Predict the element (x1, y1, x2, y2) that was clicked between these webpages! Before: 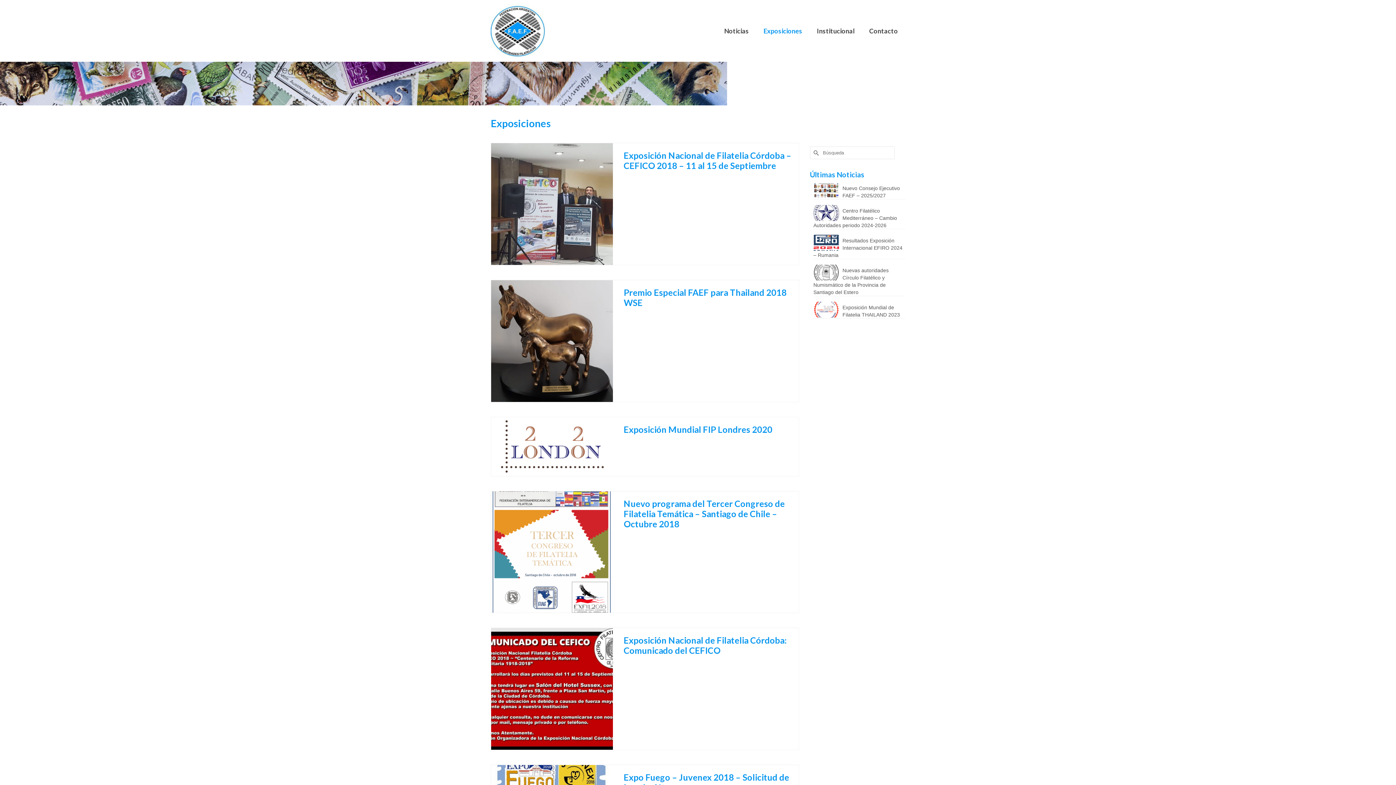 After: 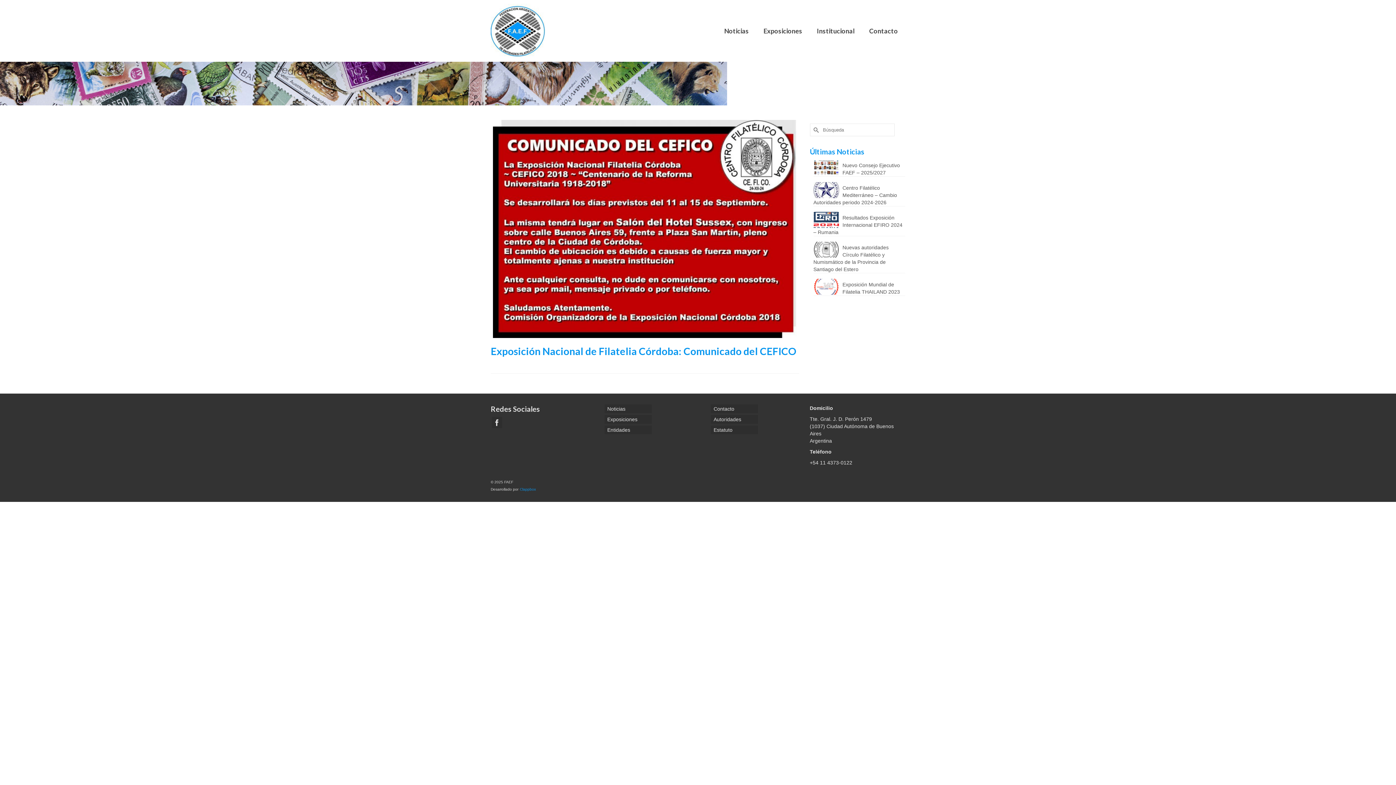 Action: bbox: (623, 635, 798, 656) label: Exposición Nacional de Filatelia Córdoba: Comunicado del CEFICO